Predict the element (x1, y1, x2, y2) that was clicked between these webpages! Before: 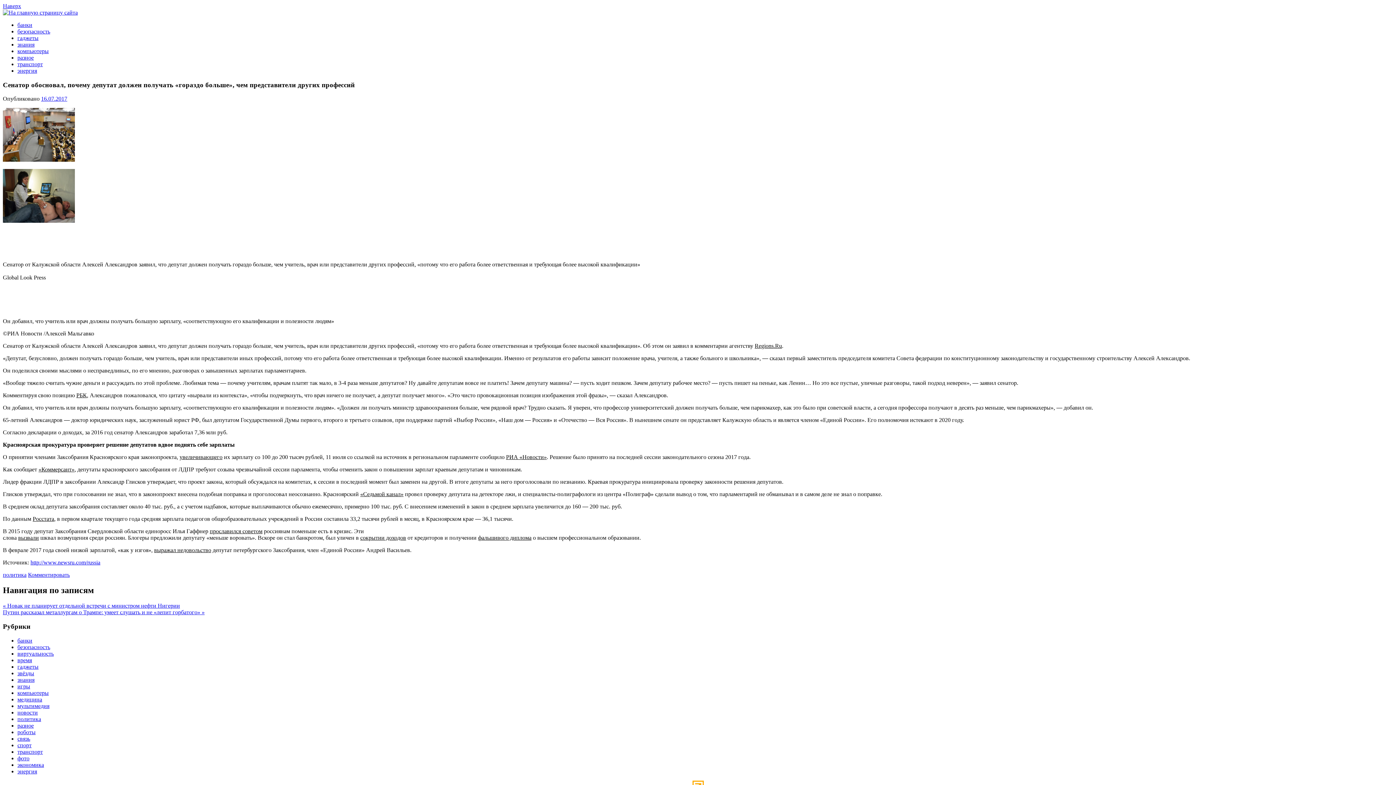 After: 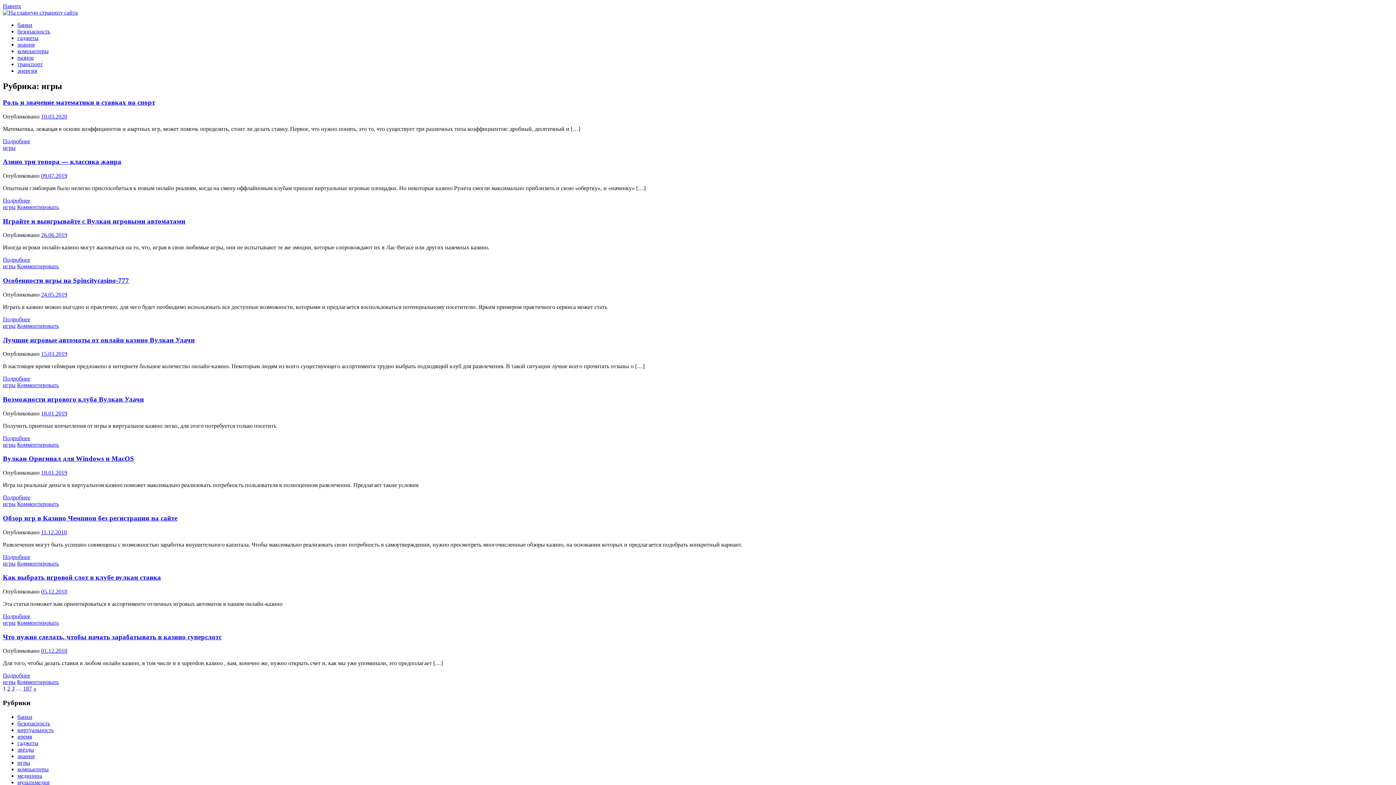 Action: label: игры bbox: (17, 683, 30, 689)